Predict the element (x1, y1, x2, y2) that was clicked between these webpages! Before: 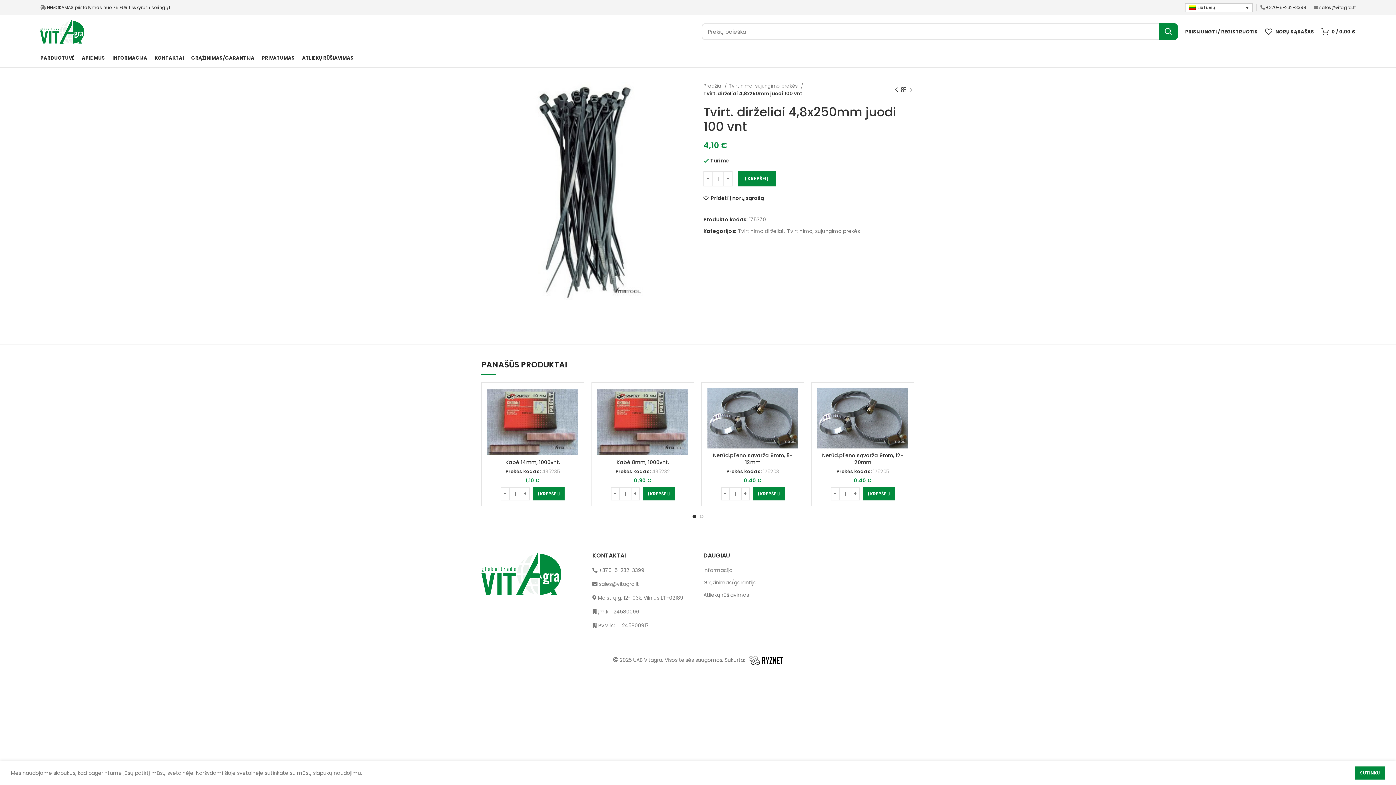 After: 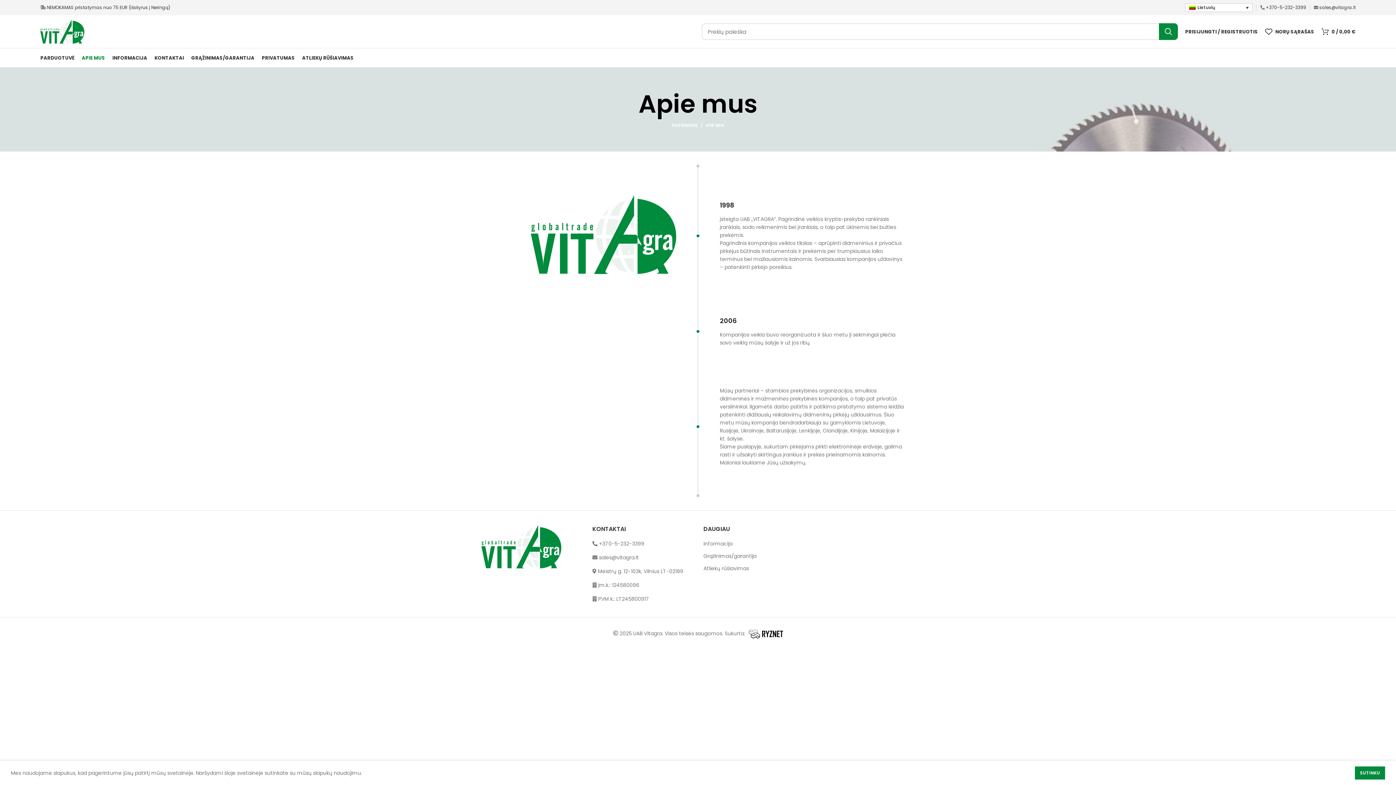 Action: label: APIE MUS bbox: (78, 50, 108, 65)